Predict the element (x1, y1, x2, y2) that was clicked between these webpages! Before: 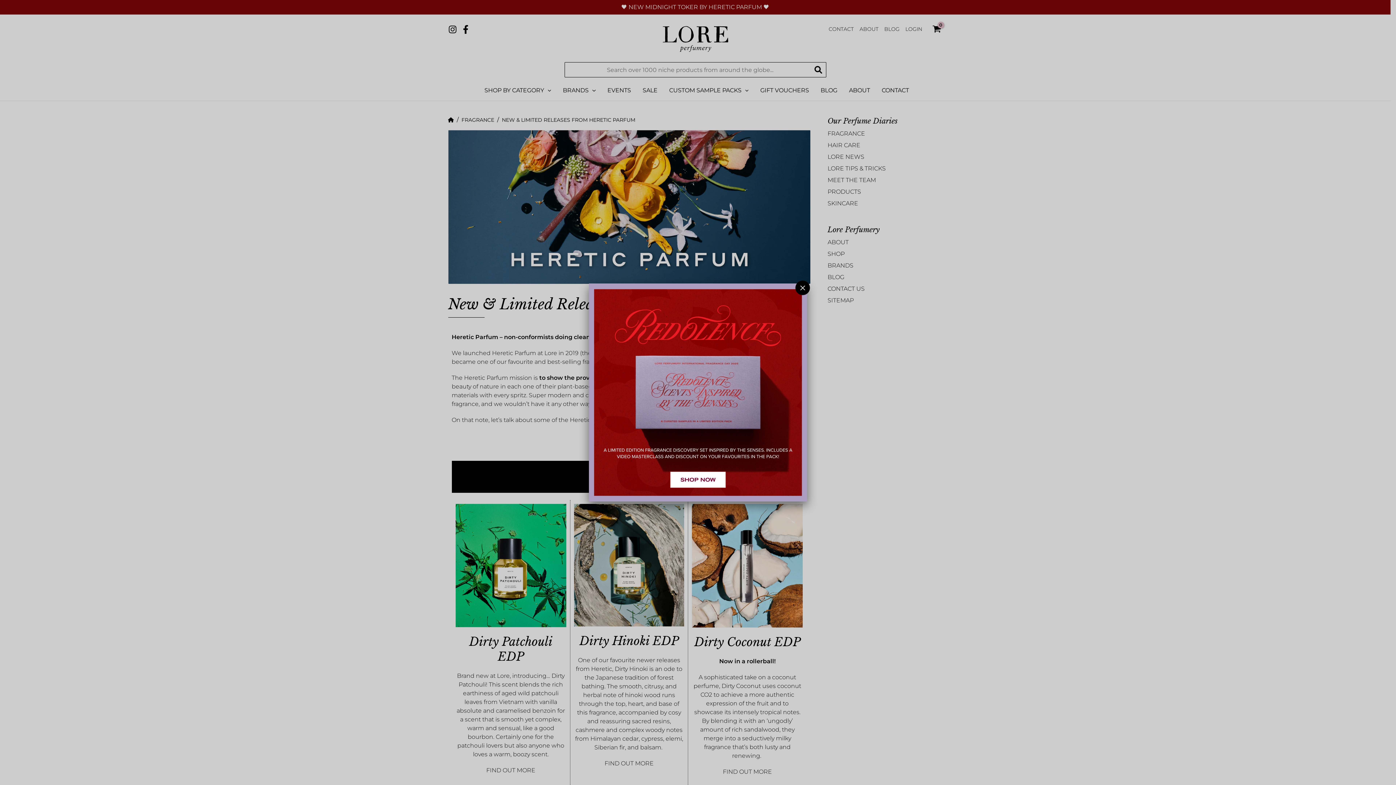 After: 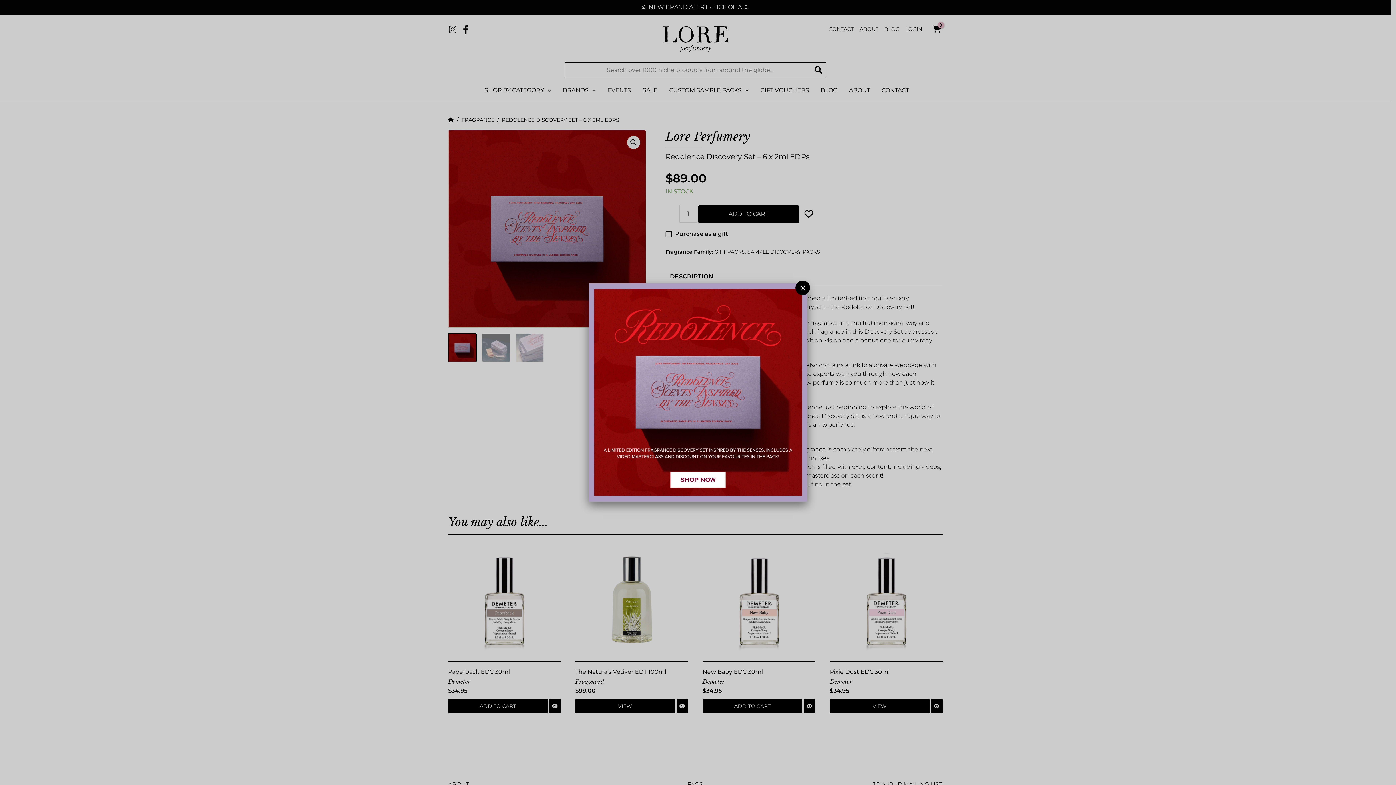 Action: bbox: (589, 388, 807, 395)